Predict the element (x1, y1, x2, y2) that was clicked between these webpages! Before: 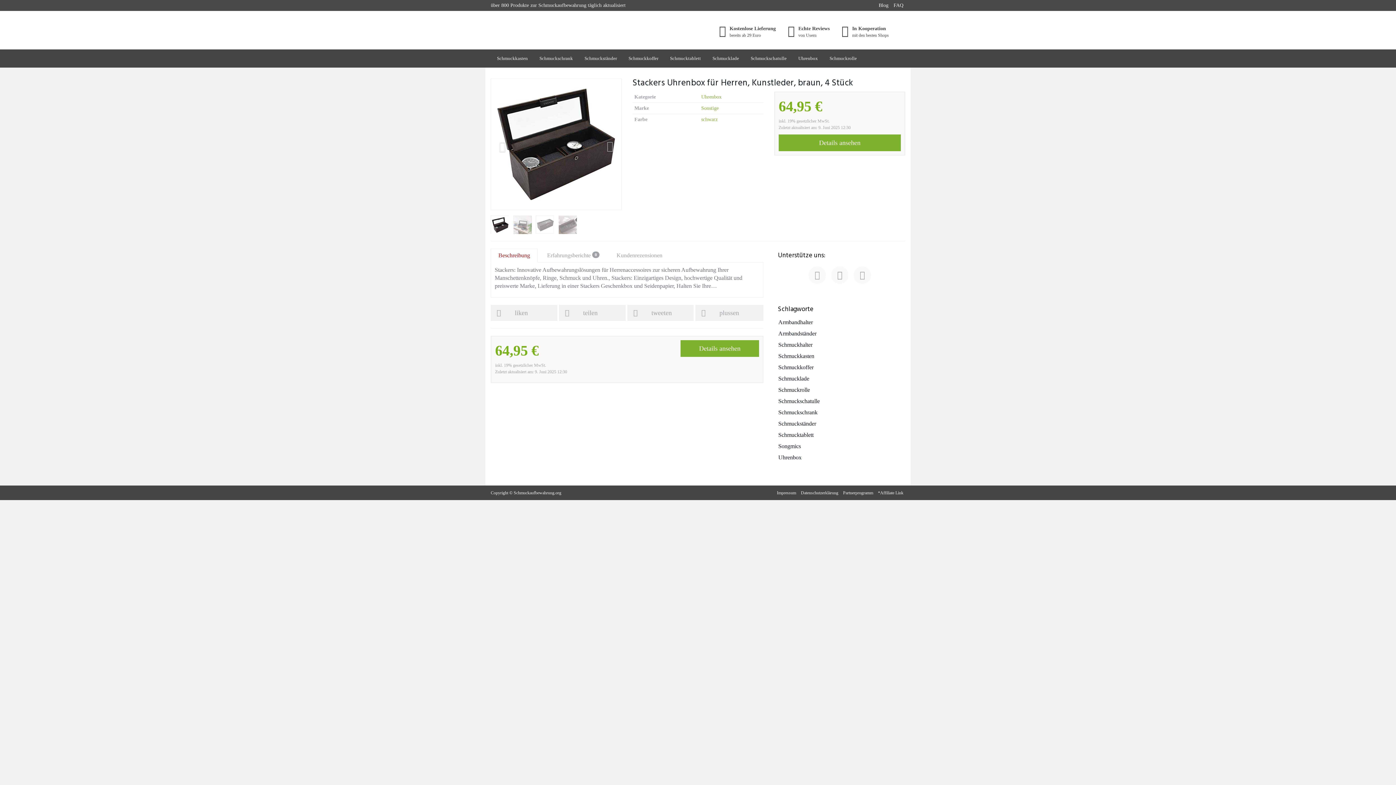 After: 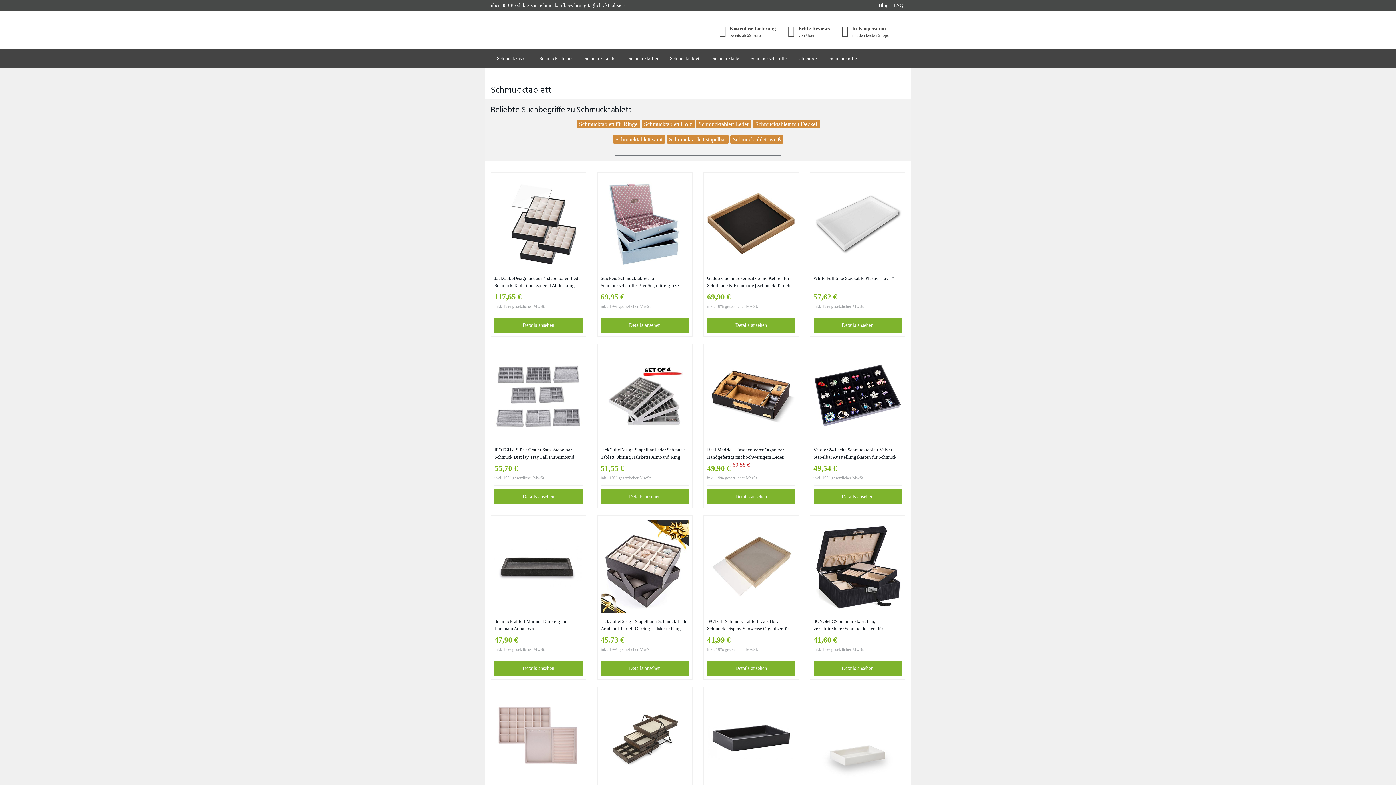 Action: bbox: (664, 49, 706, 67) label: Schmucktablett